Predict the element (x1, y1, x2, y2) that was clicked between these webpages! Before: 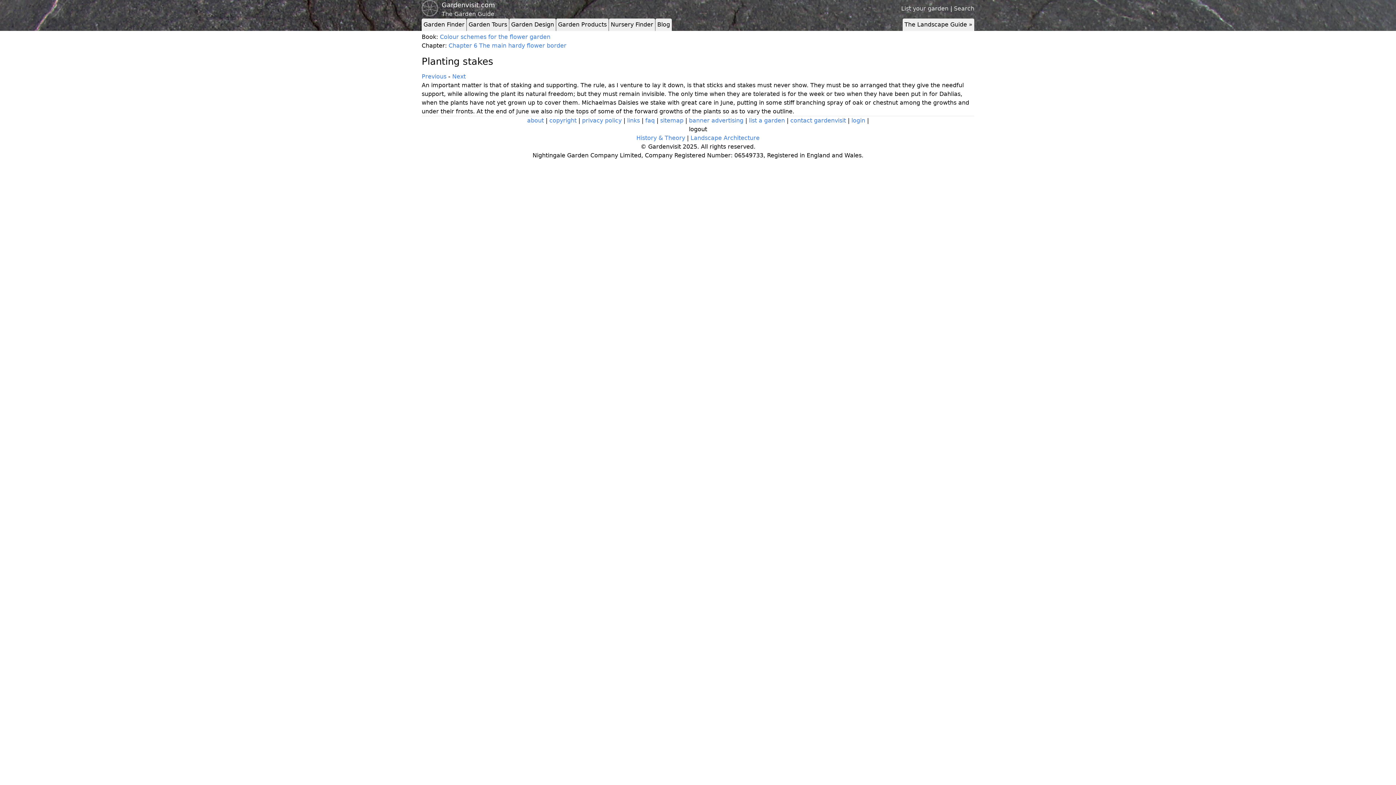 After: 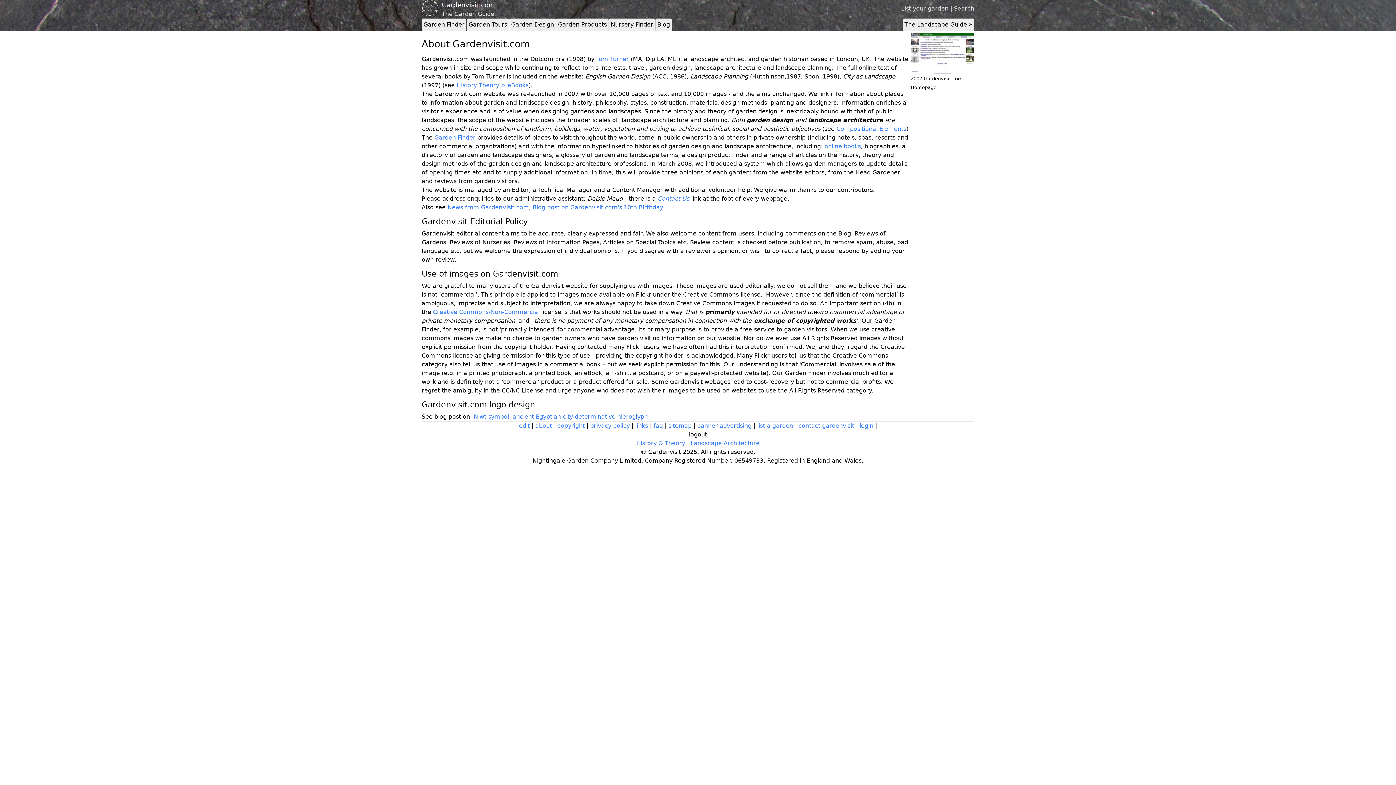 Action: bbox: (527, 117, 544, 124) label: about